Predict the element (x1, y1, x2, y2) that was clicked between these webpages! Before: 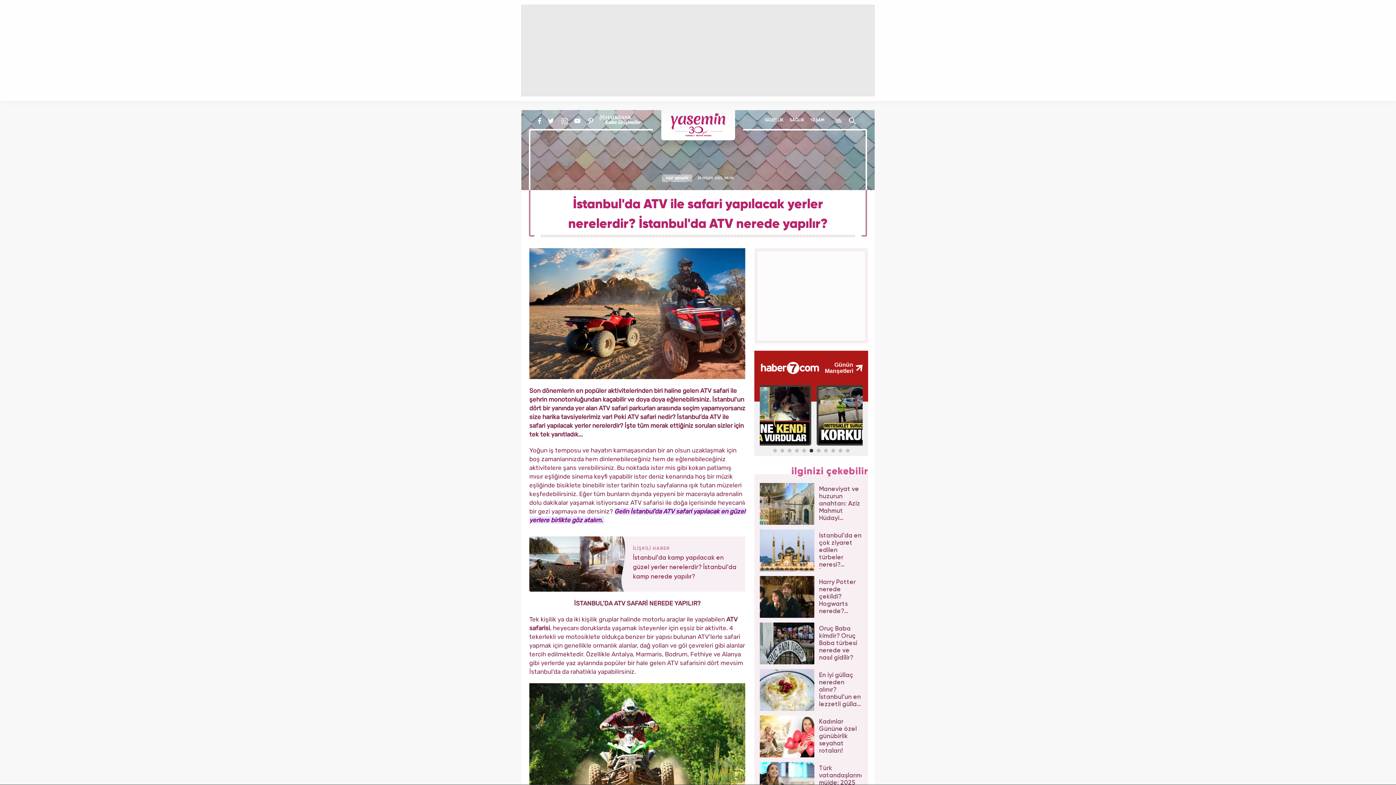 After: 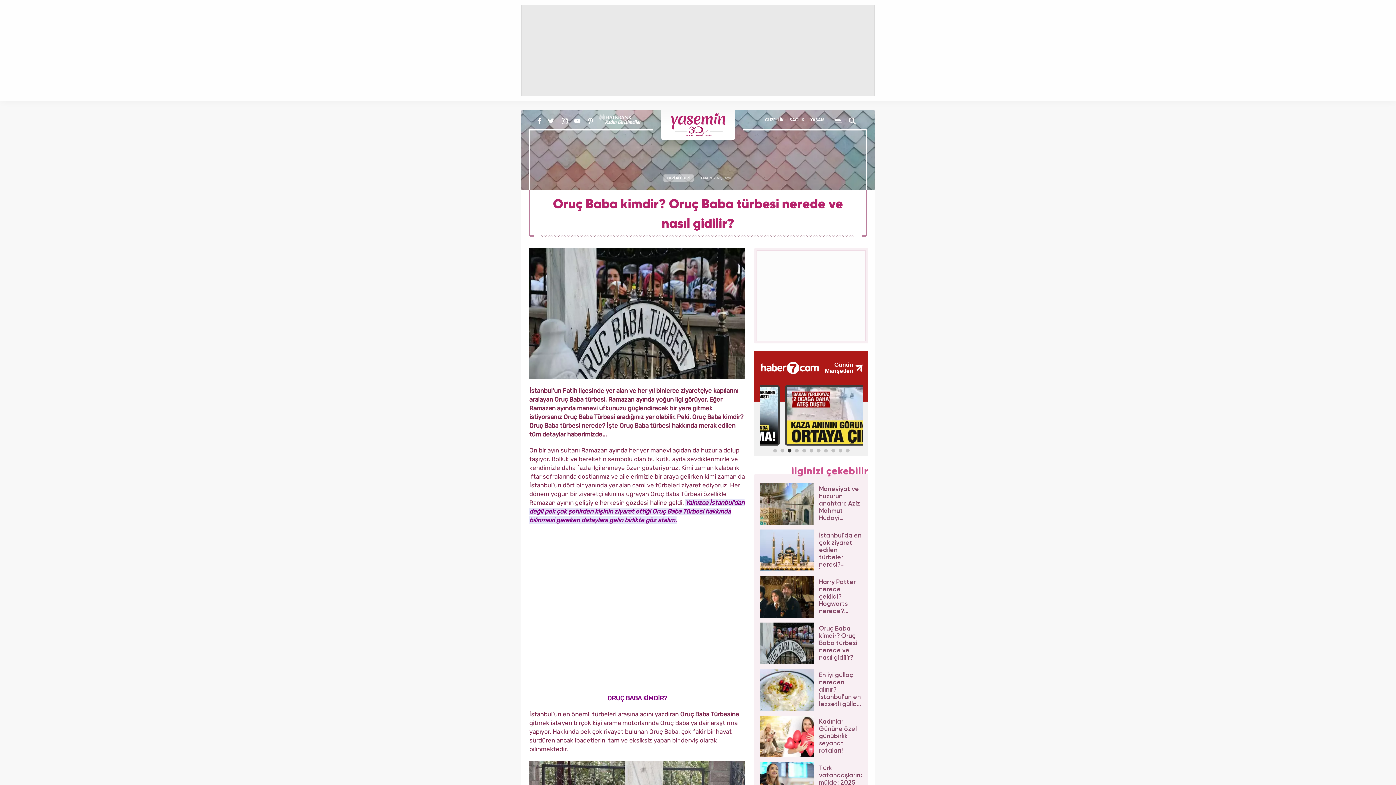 Action: label: Oruç Baba kimdir? Oruç Baba türbesi nerede ve nasıl gidilir? bbox: (759, 622, 862, 664)